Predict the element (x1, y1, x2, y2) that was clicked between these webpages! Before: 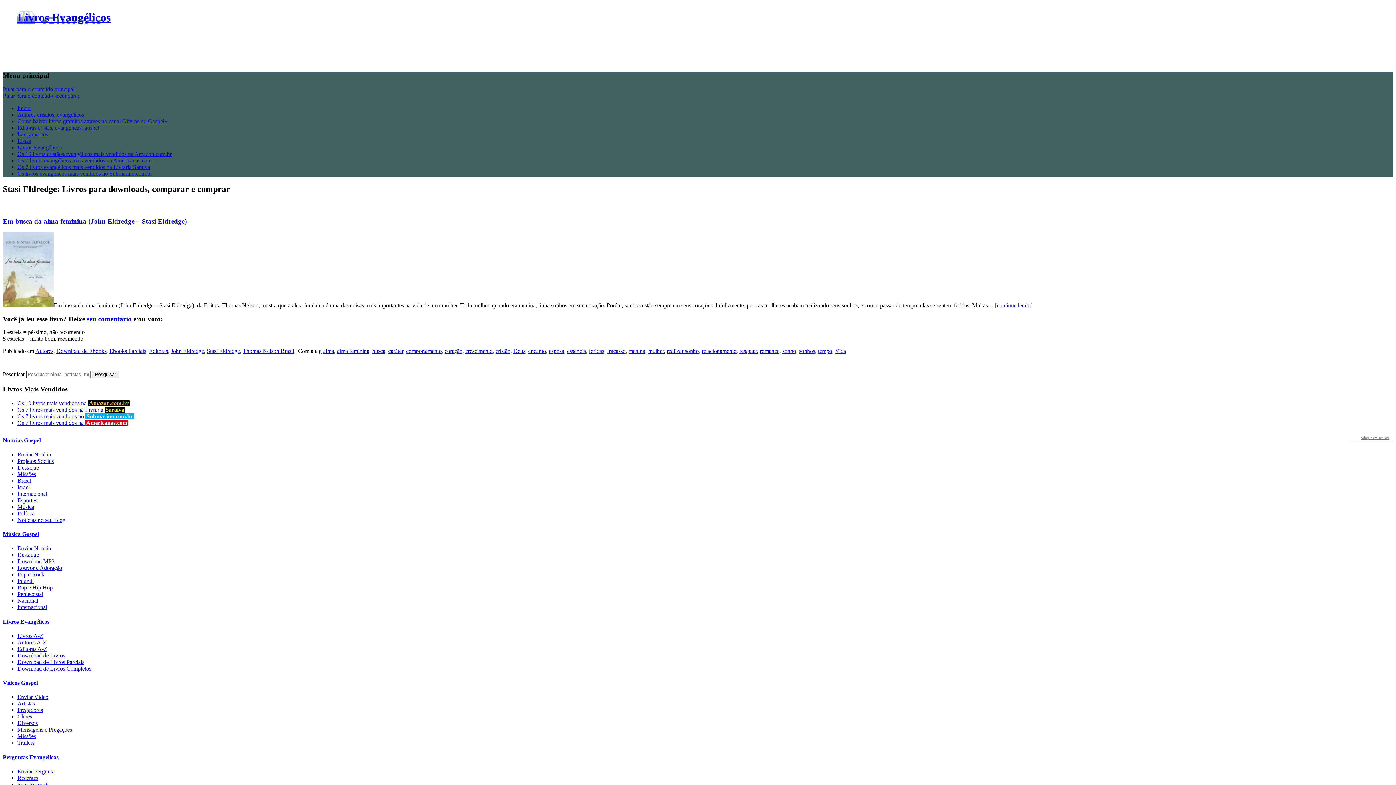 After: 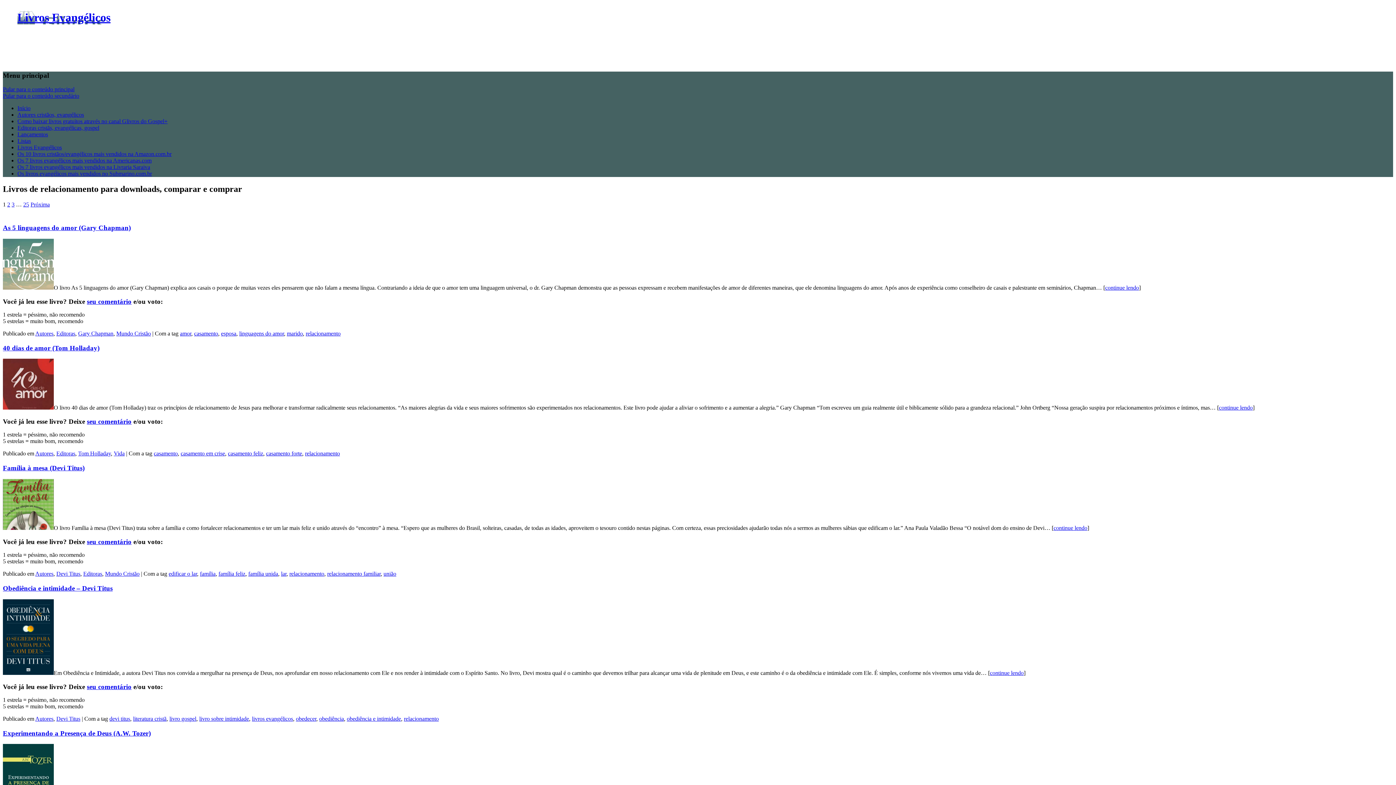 Action: label: relacionamento bbox: (701, 348, 736, 354)